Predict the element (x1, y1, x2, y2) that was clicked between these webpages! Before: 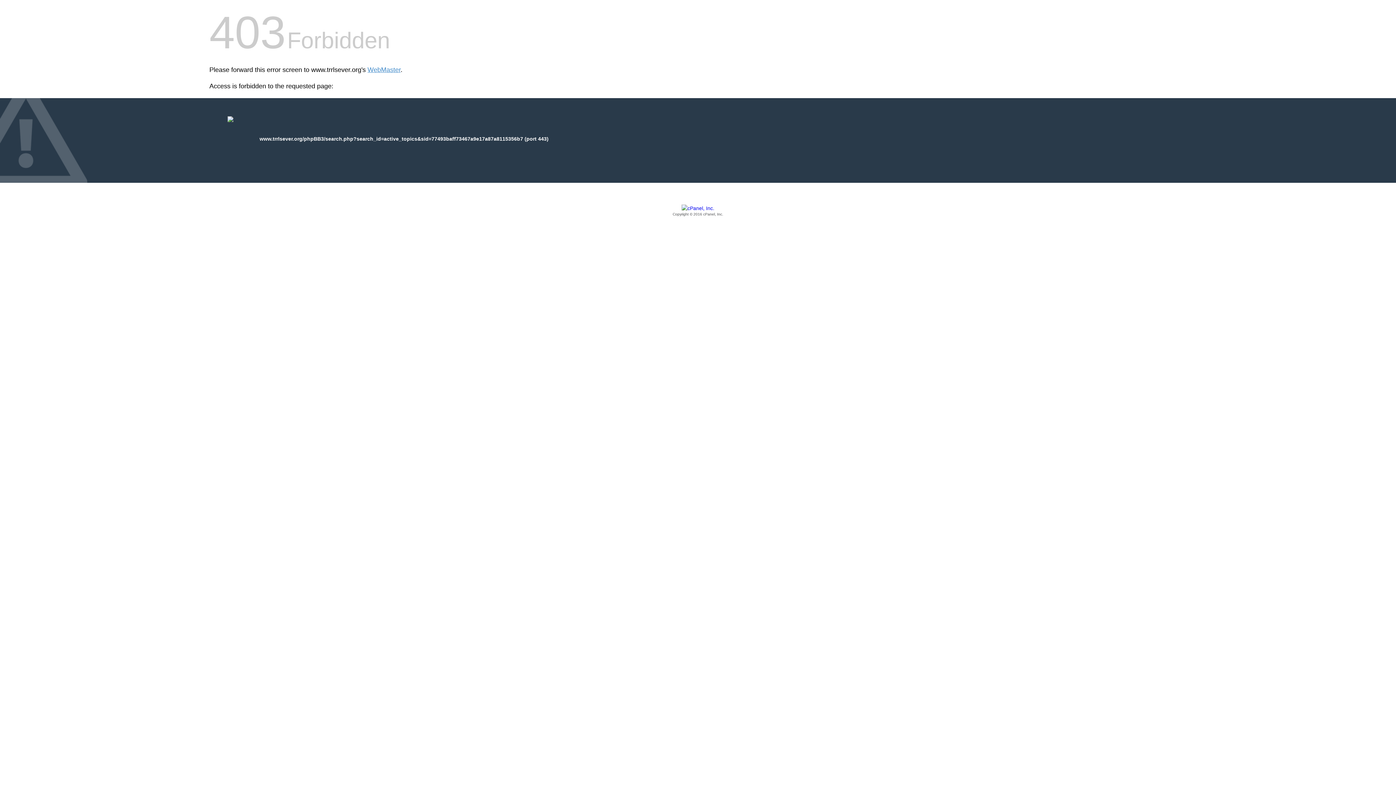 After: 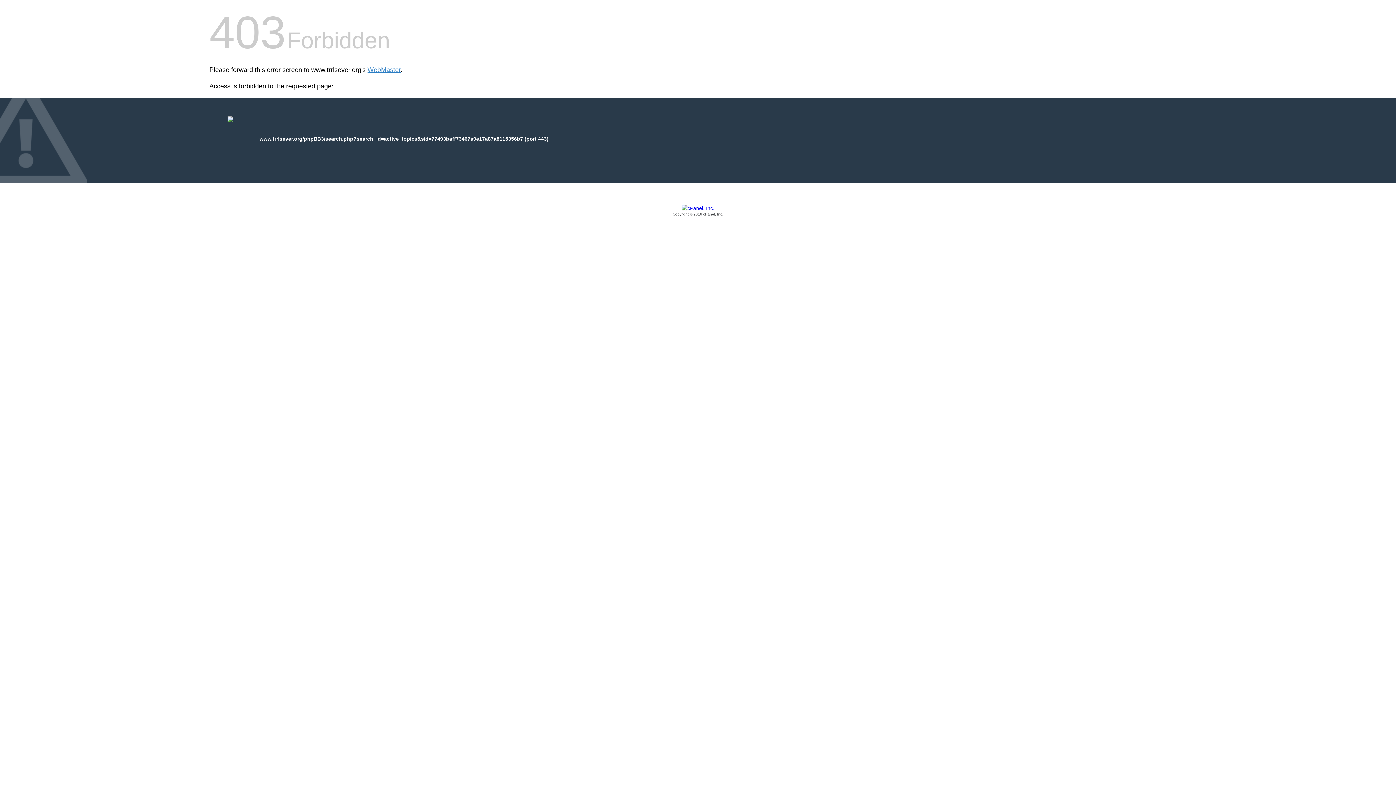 Action: label: Copyright © 2016 cPanel, Inc. bbox: (209, 205, 1186, 217)